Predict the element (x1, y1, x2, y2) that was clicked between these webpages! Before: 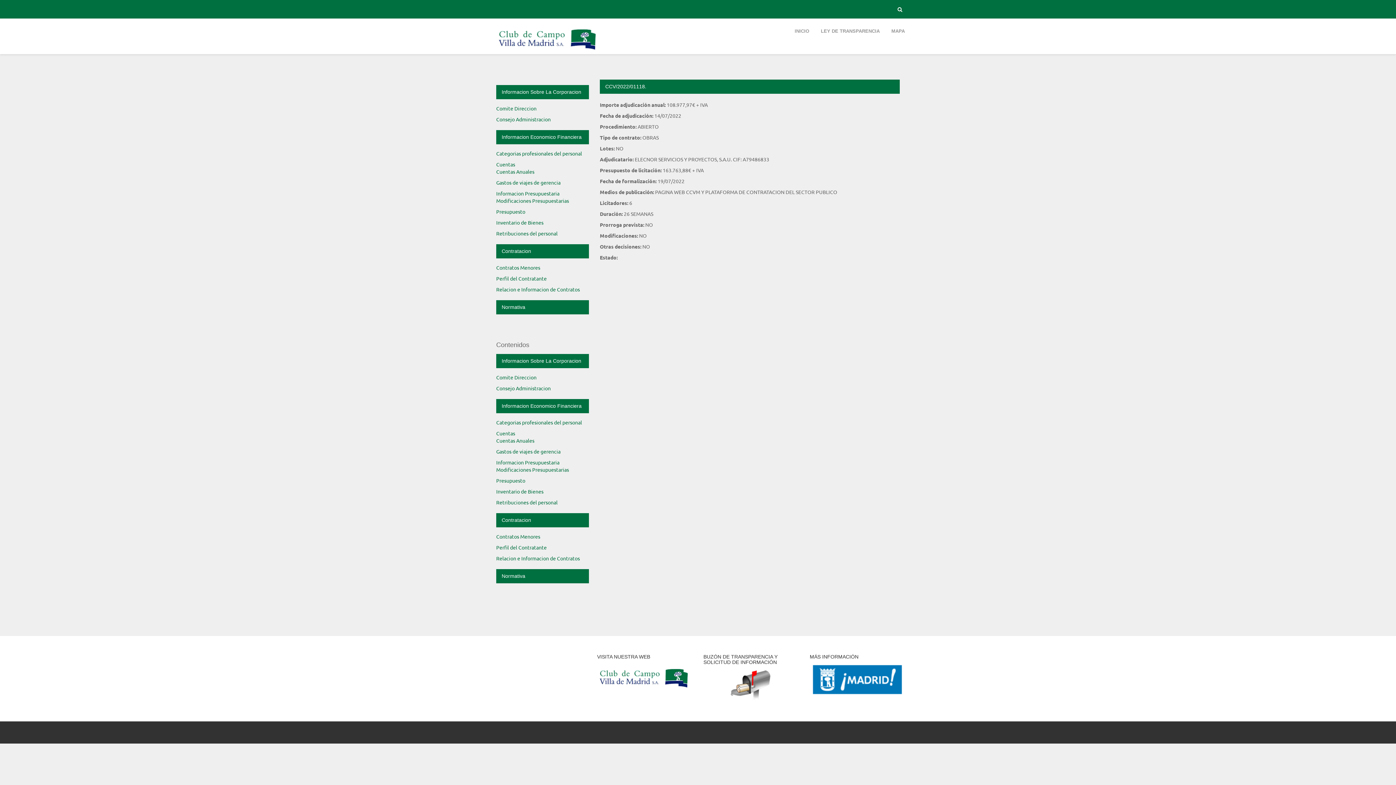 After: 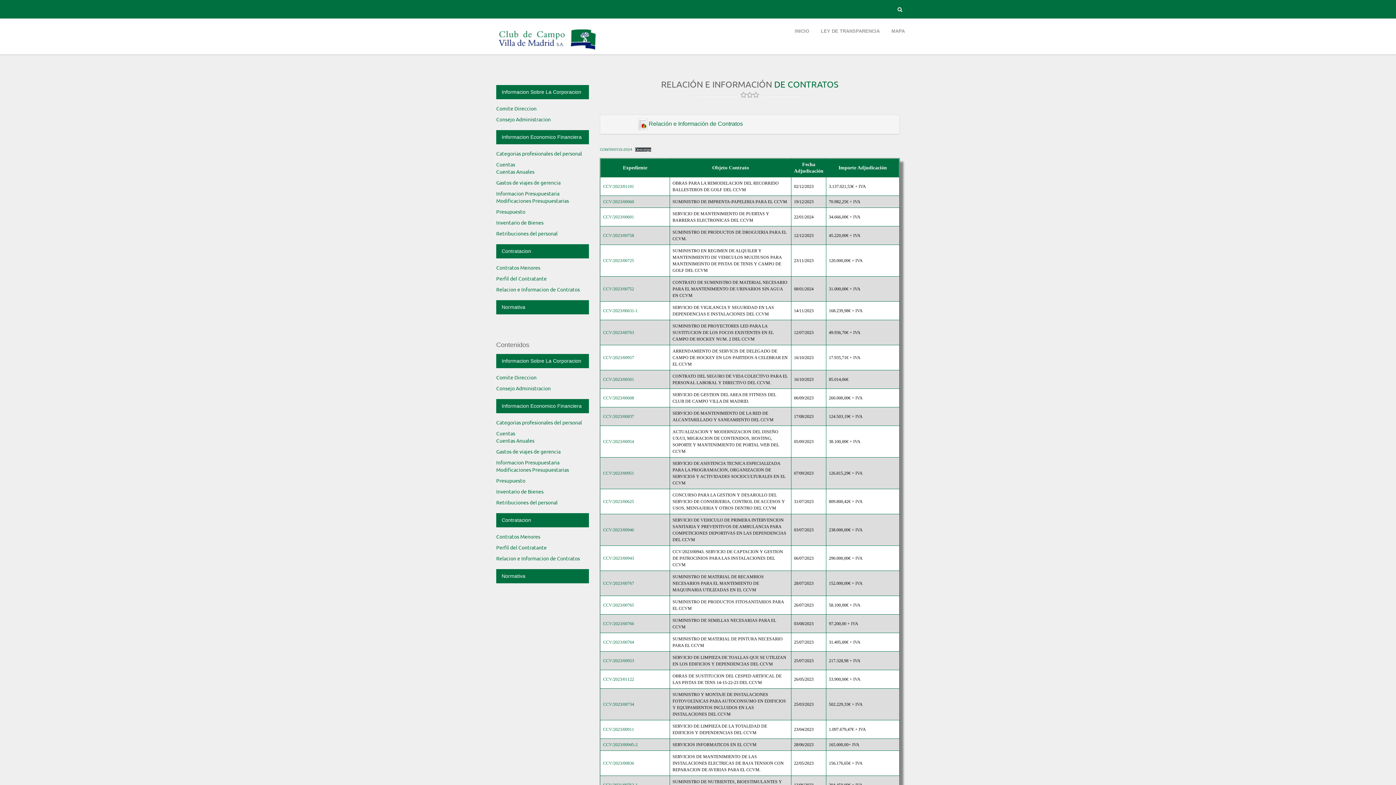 Action: label: Relacion e Informacion de Contratos bbox: (496, 286, 580, 292)